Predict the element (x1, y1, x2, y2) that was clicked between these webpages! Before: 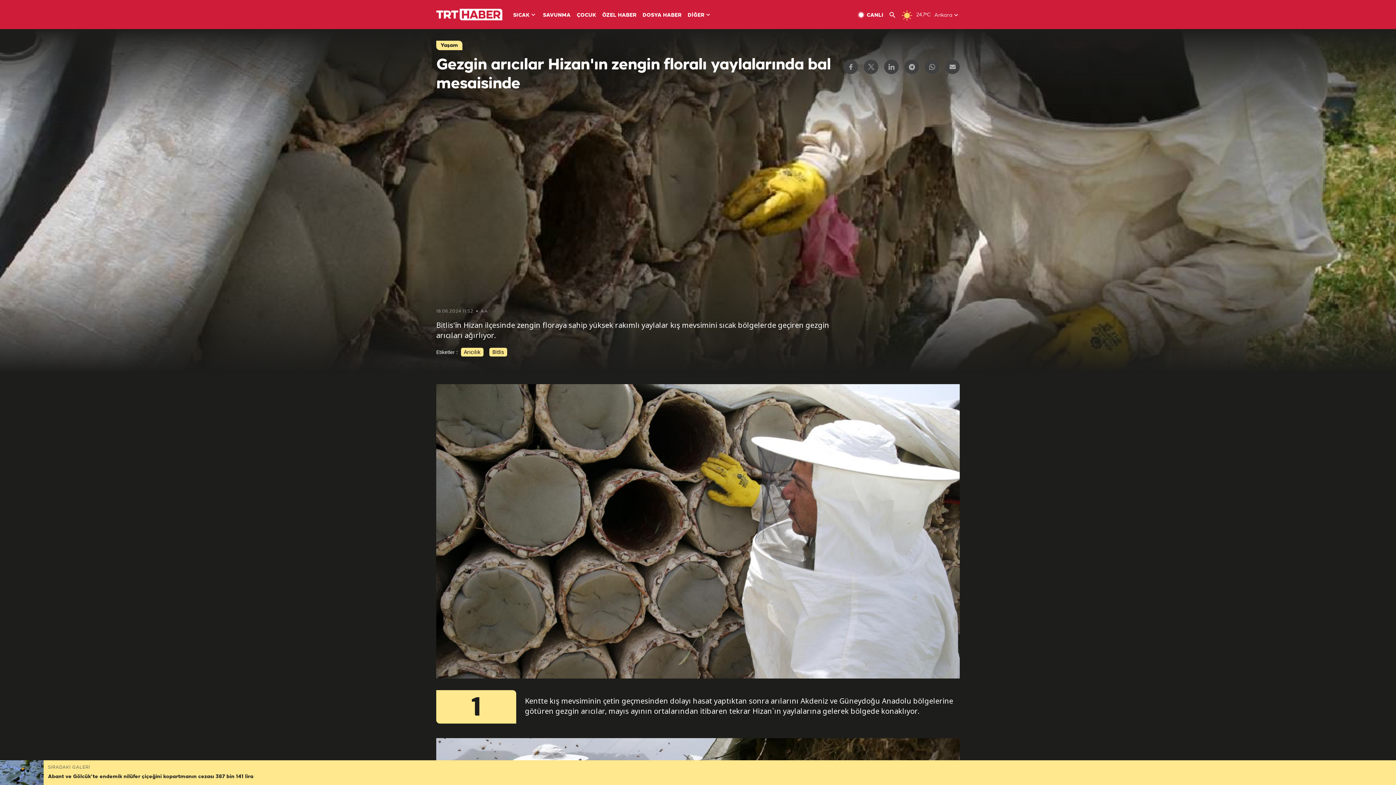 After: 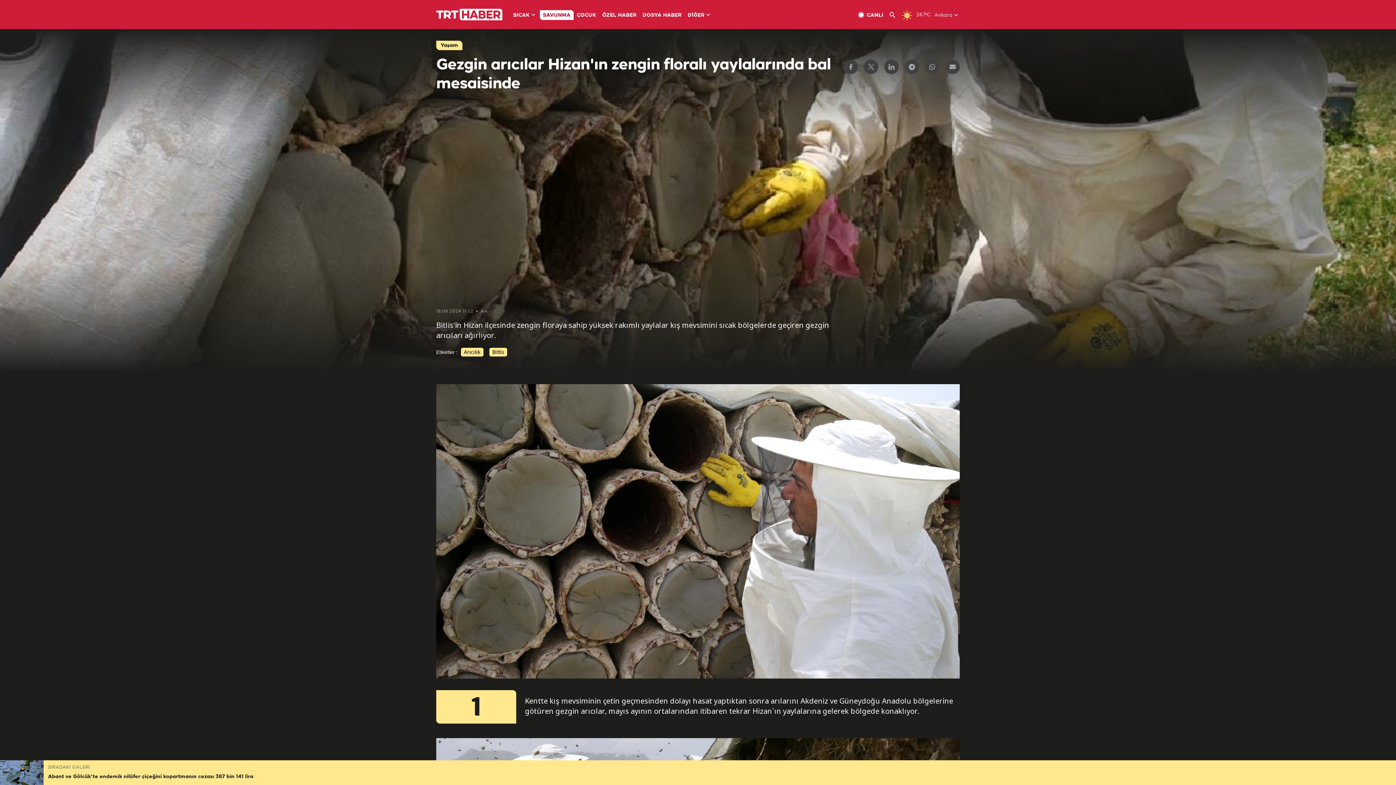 Action: bbox: (540, 10, 573, 20) label: SAVUNMA